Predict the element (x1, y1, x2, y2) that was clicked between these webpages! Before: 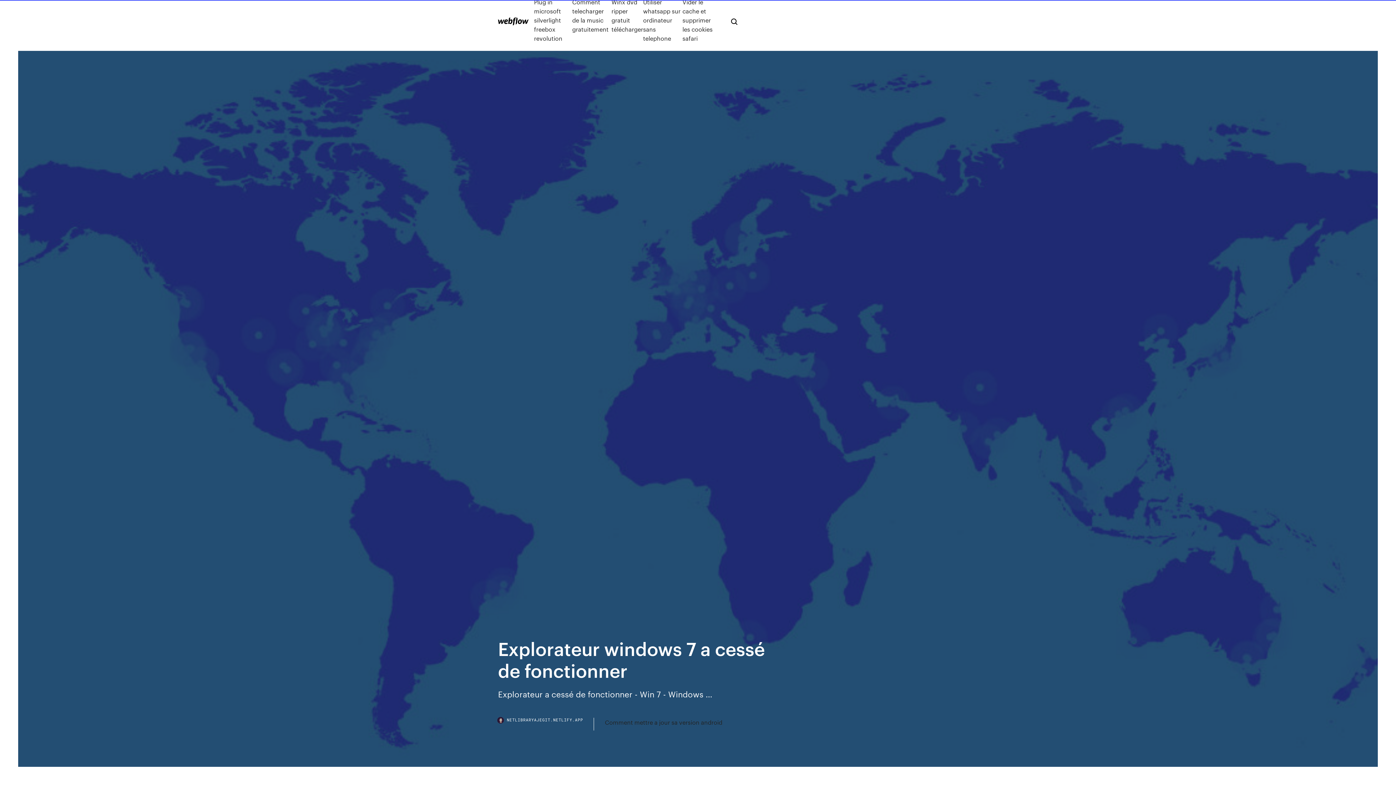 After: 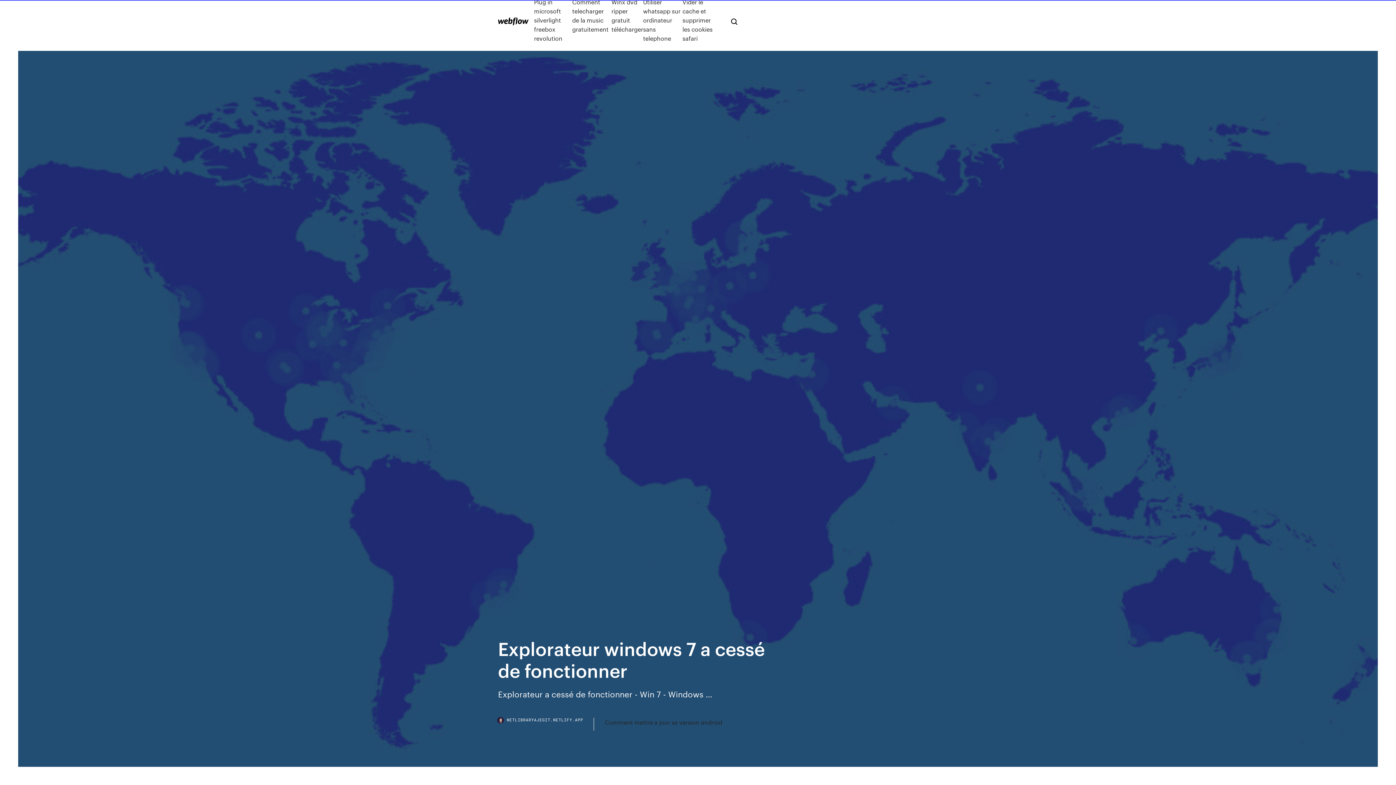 Action: label: NETLIBRARYAJEGIT.NETLIFY.APP bbox: (498, 718, 594, 730)